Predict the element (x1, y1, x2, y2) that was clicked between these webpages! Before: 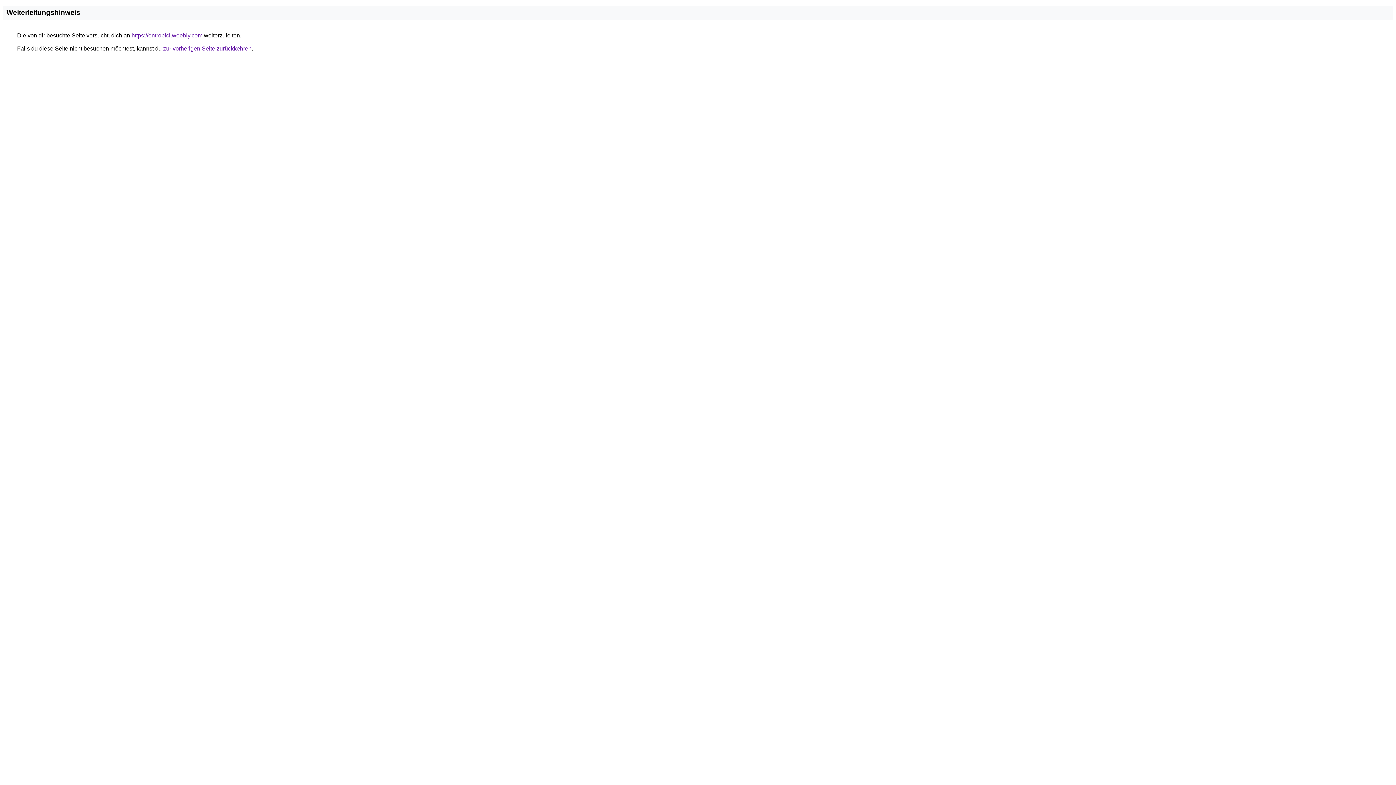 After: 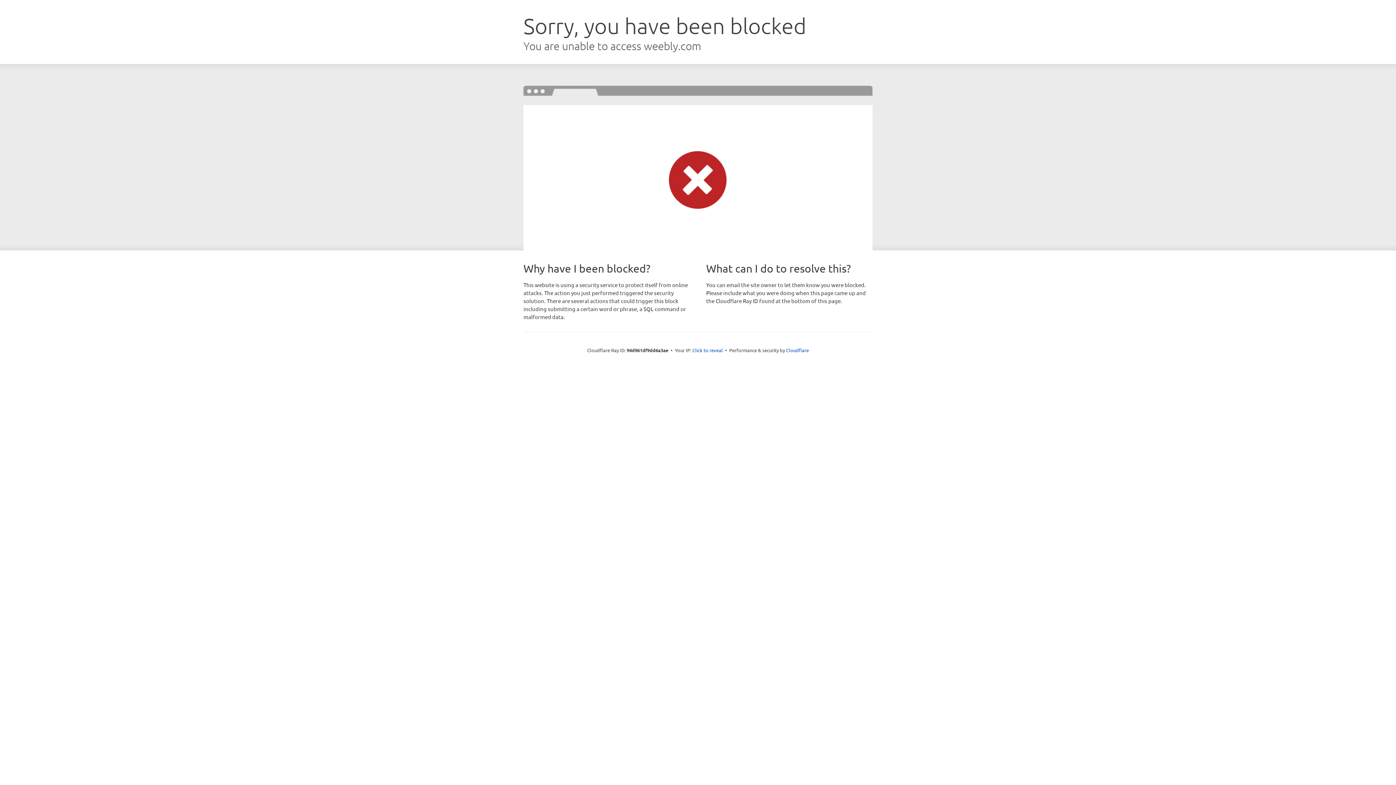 Action: label: https://entropici.weebly.com bbox: (131, 32, 202, 38)